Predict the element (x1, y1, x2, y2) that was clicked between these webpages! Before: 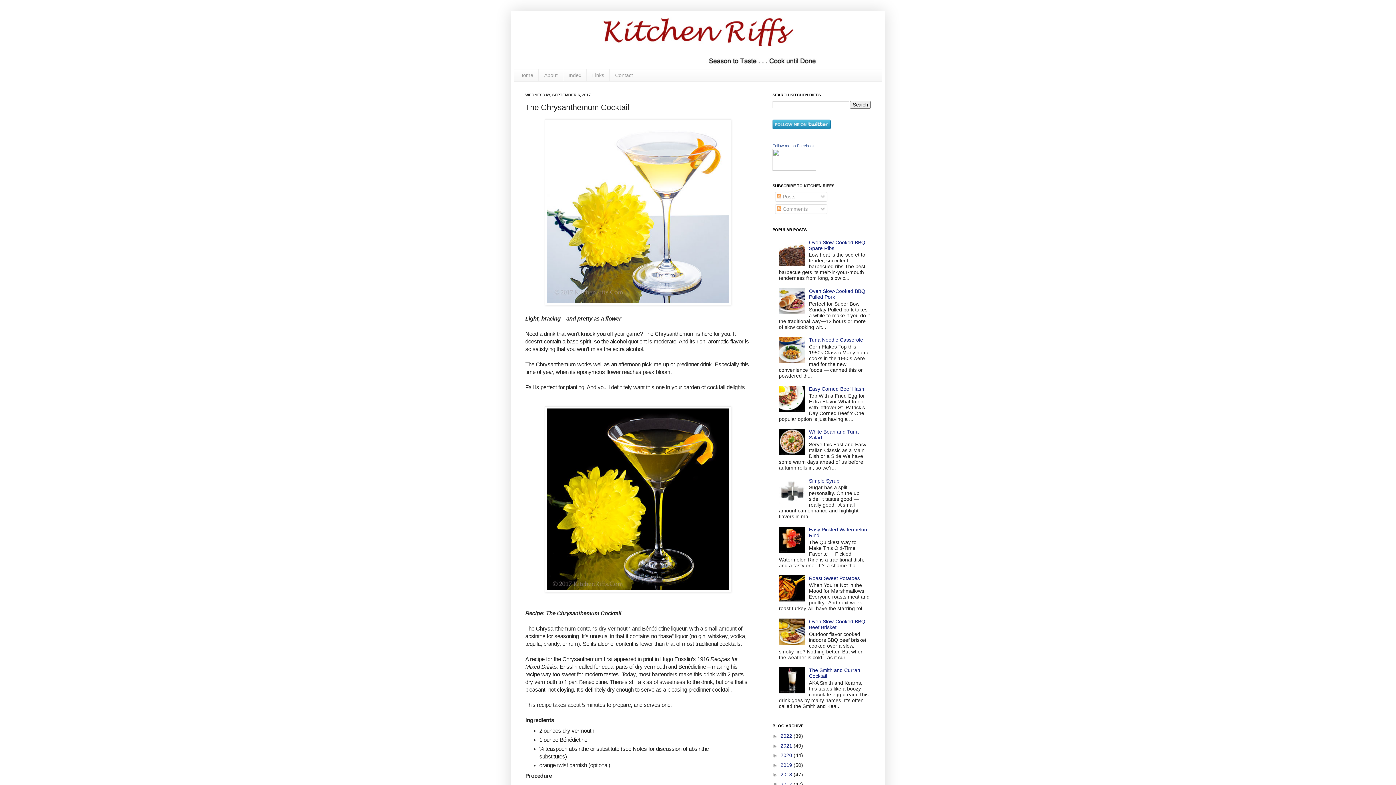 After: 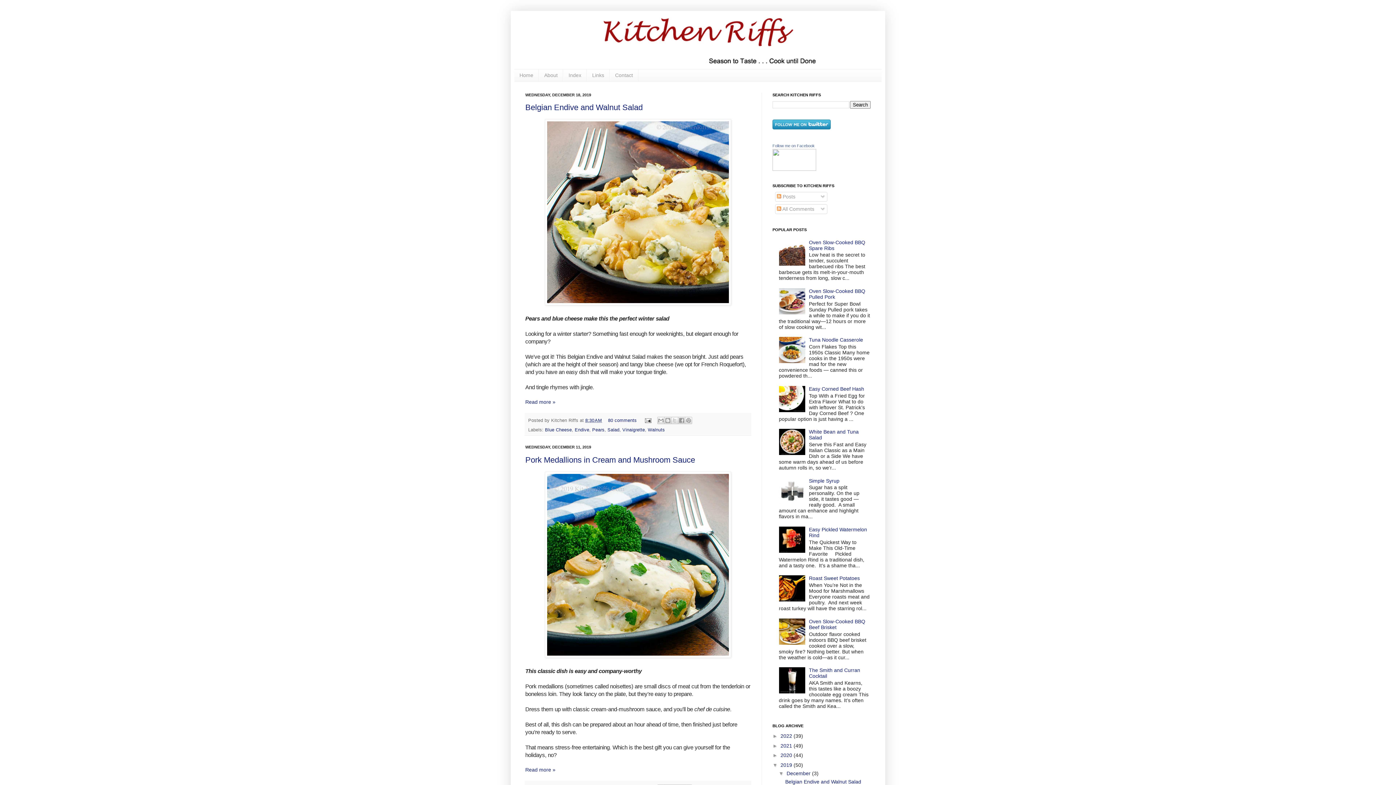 Action: label: 2019  bbox: (780, 762, 793, 768)